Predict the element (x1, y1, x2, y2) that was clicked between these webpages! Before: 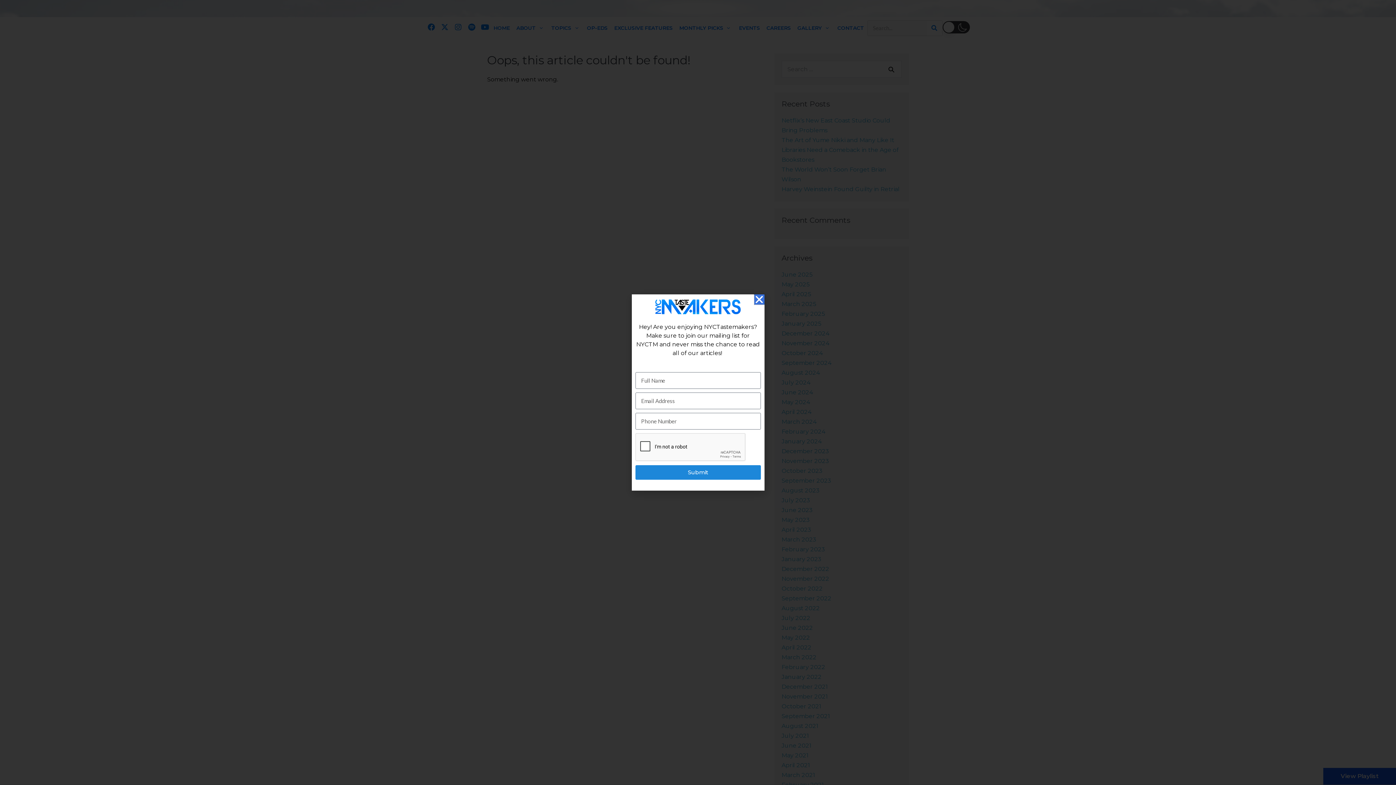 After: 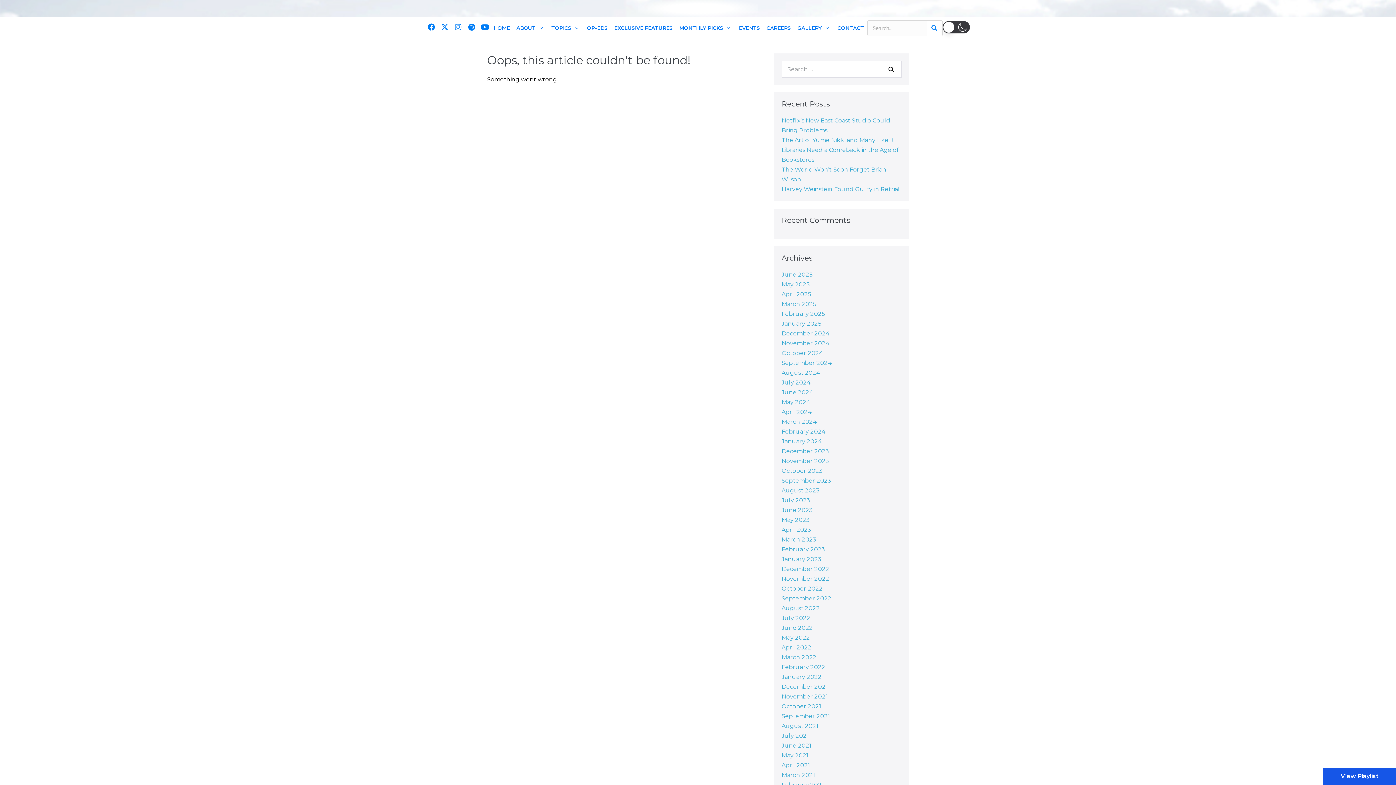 Action: label: Close bbox: (754, 294, 764, 304)